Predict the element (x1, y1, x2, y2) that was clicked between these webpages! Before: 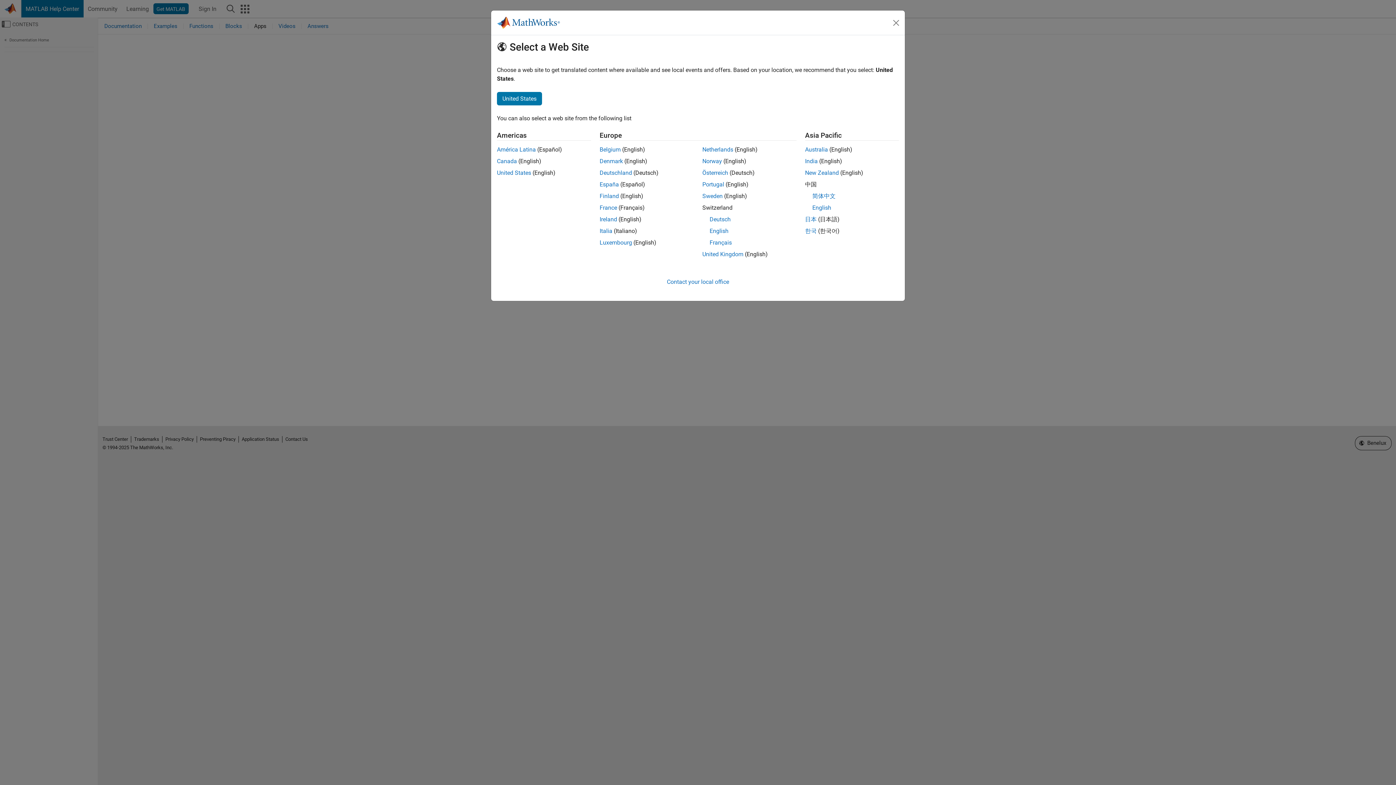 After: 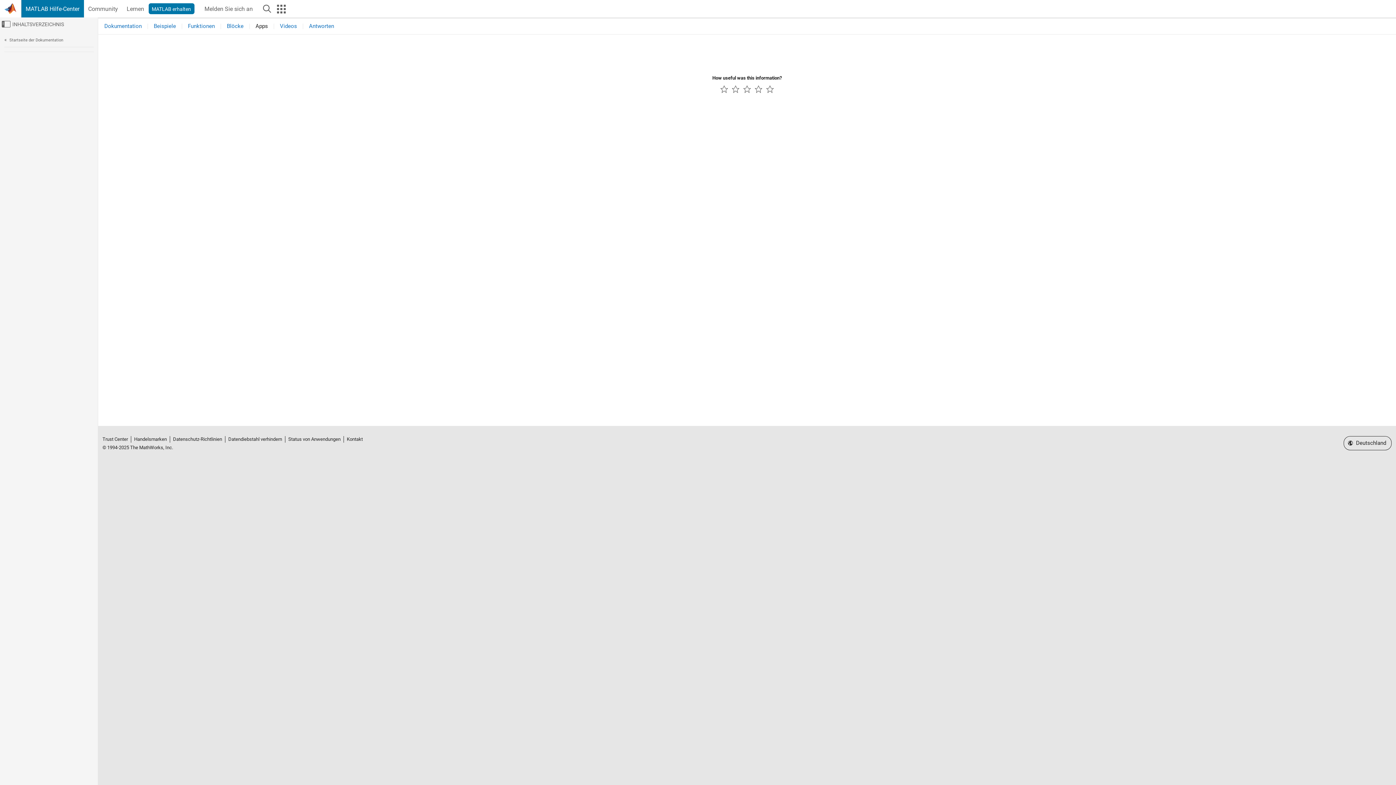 Action: label: Deutschland bbox: (599, 169, 632, 176)